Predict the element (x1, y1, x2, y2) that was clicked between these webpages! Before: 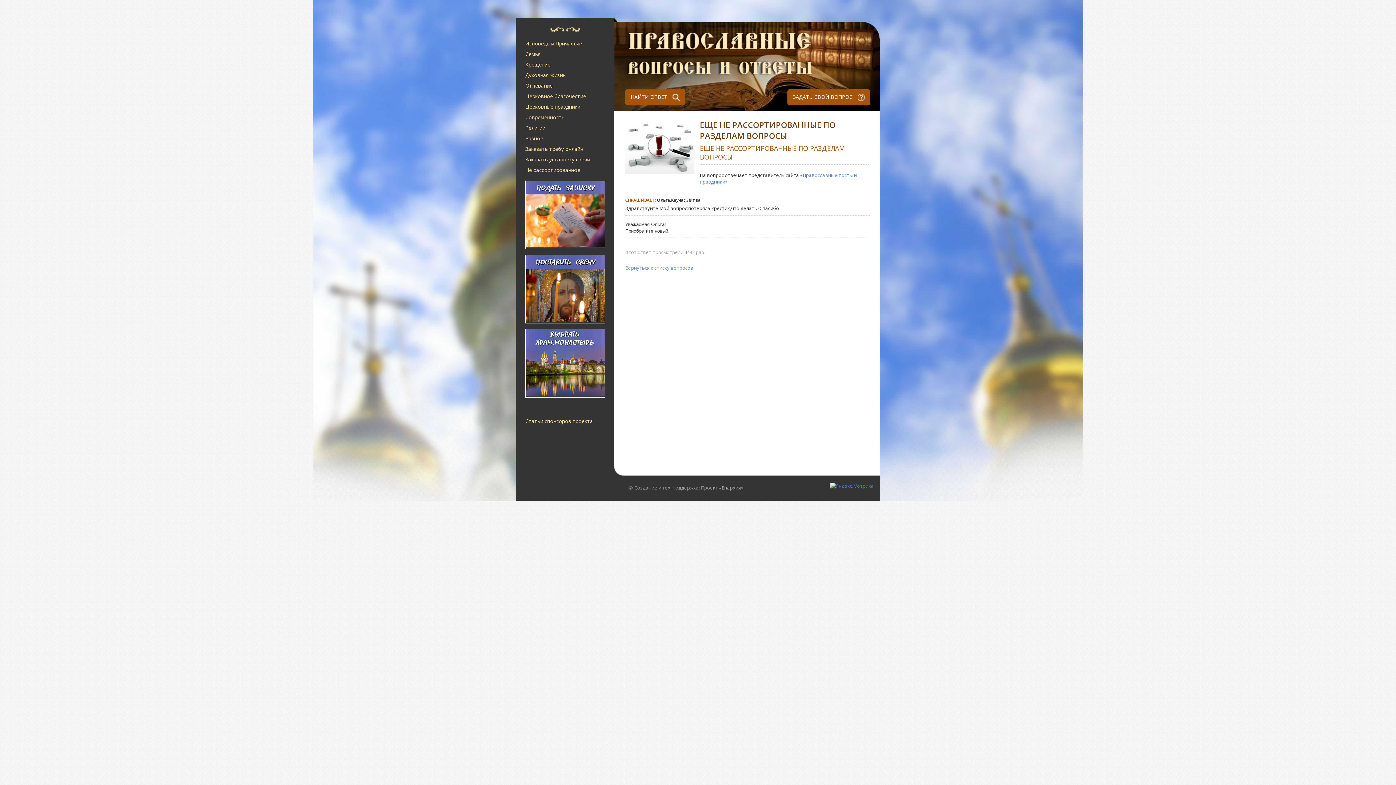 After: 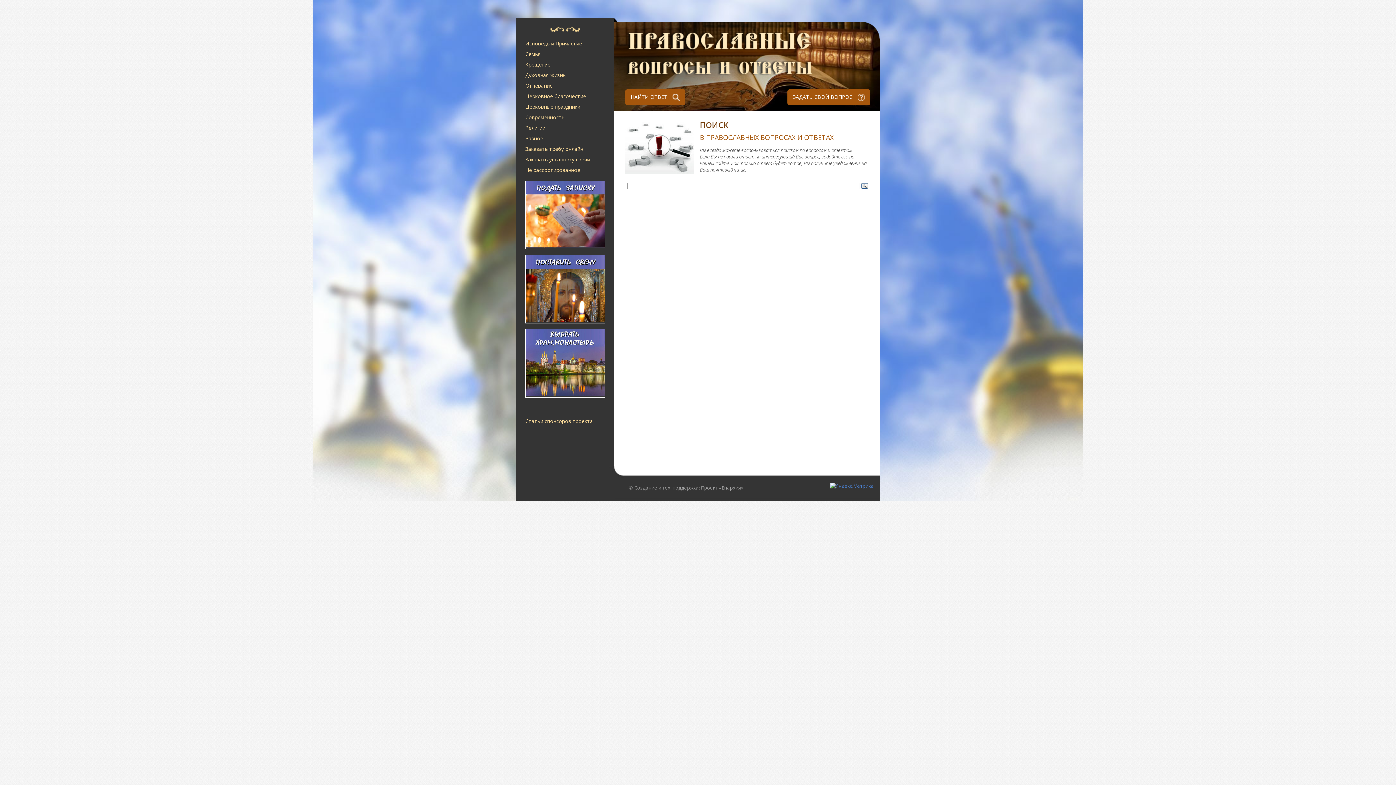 Action: bbox: (625, 89, 685, 105) label: НАЙТИ ОТВЕТ 